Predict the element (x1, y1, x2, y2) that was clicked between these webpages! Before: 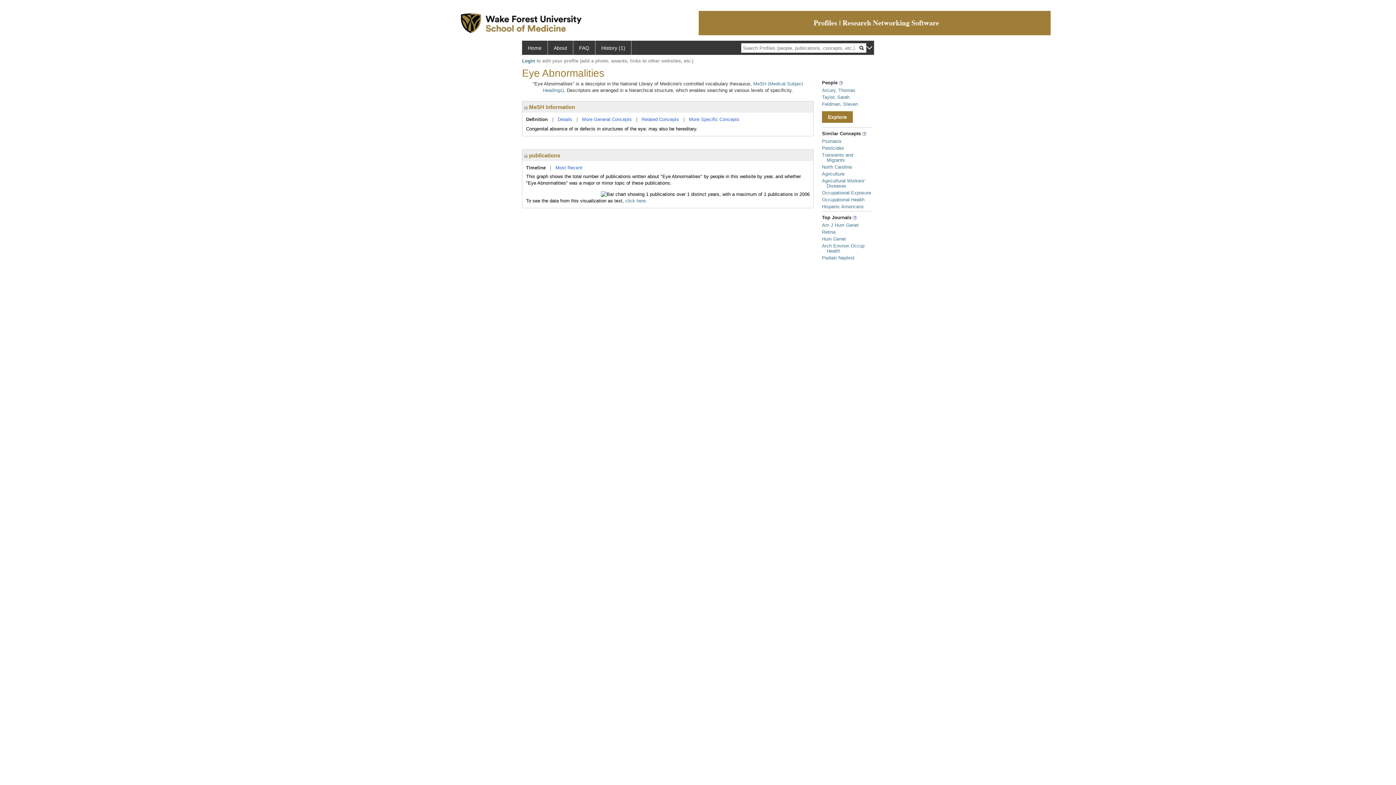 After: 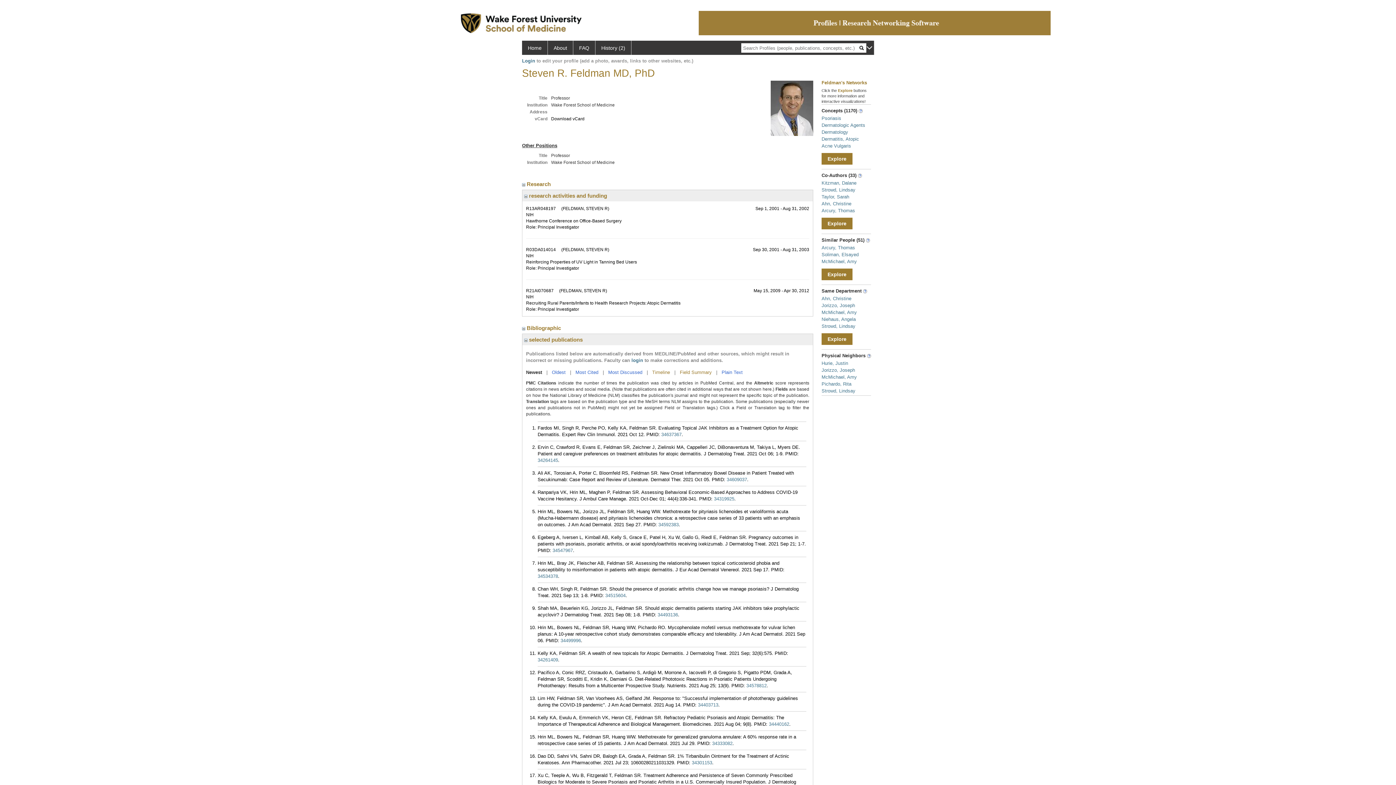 Action: bbox: (822, 101, 858, 106) label: Feldman, Steven